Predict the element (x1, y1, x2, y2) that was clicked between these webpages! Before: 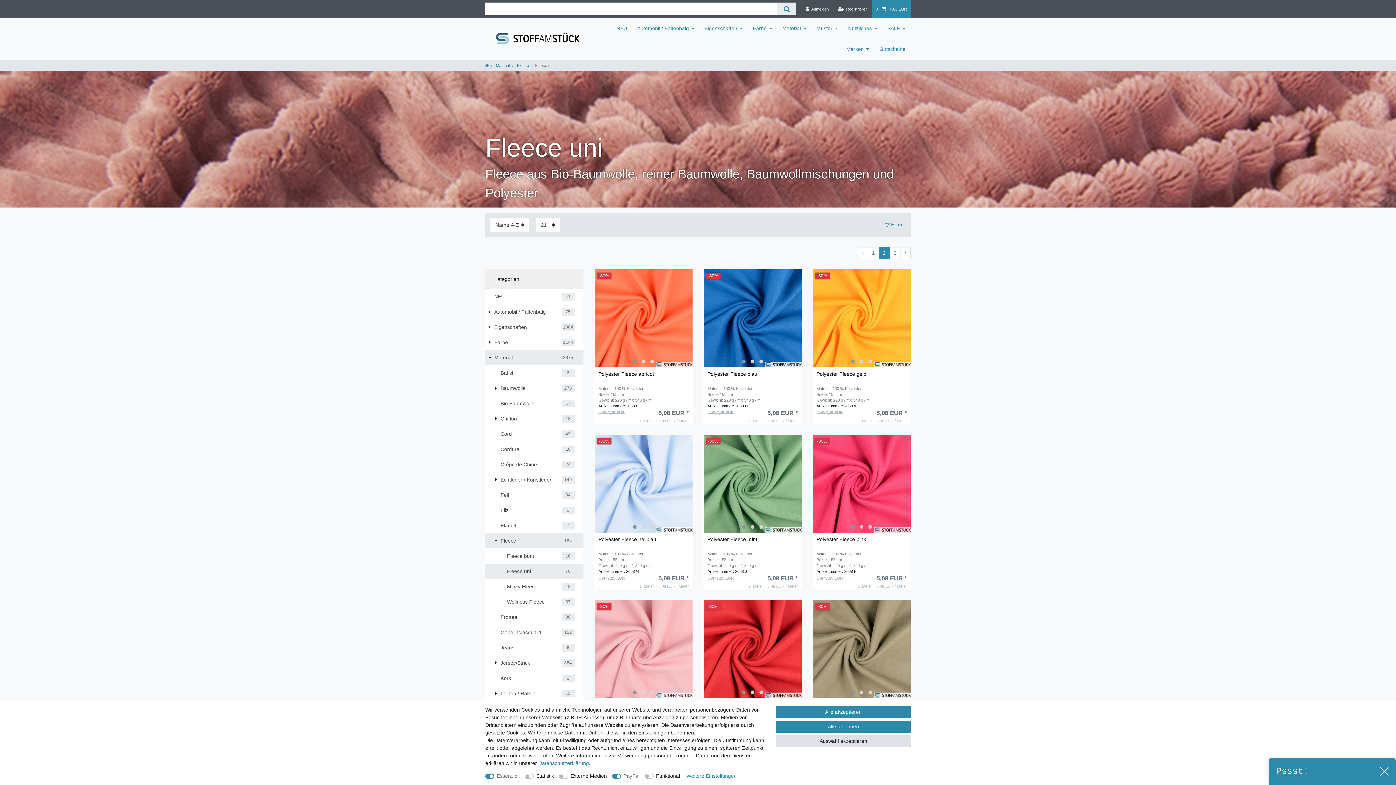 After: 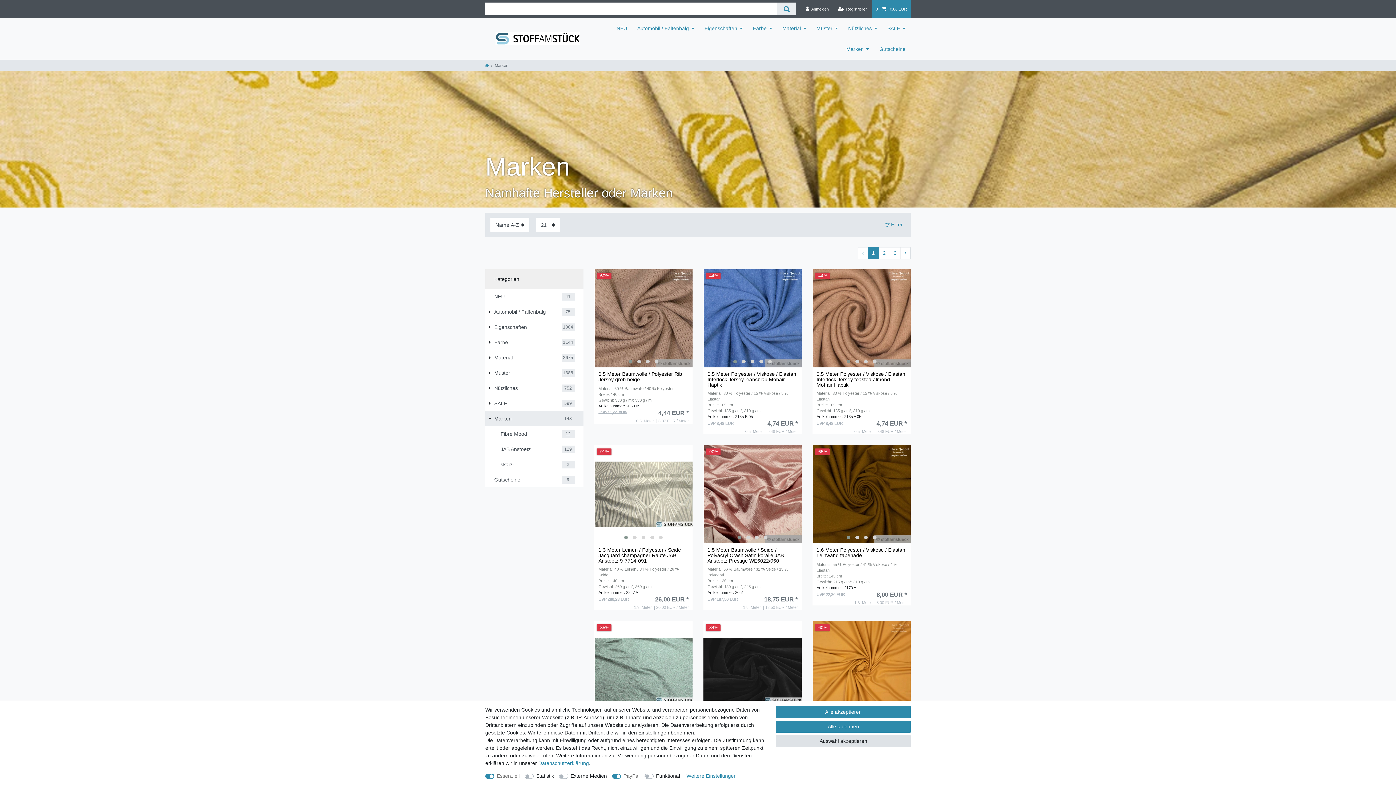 Action: bbox: (841, 38, 874, 59) label: Marken